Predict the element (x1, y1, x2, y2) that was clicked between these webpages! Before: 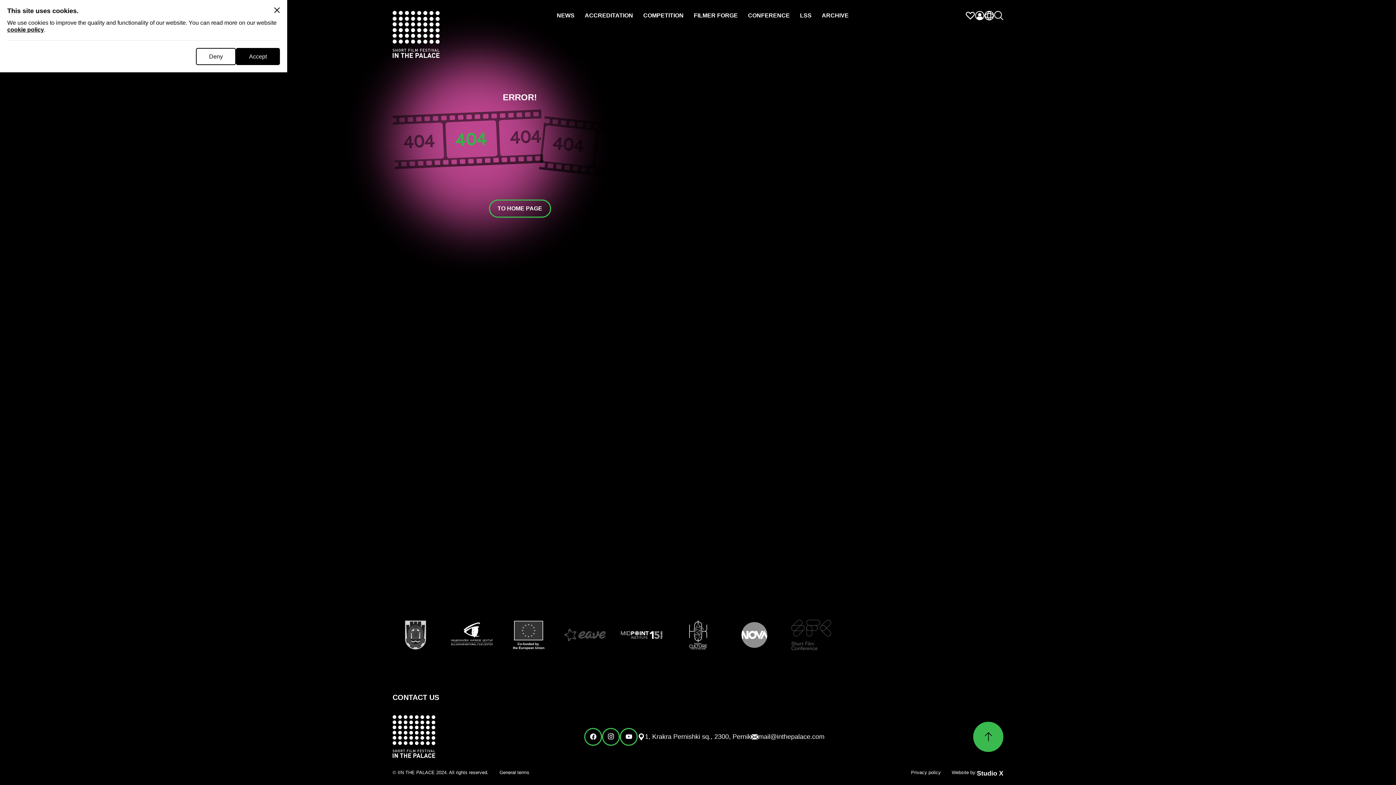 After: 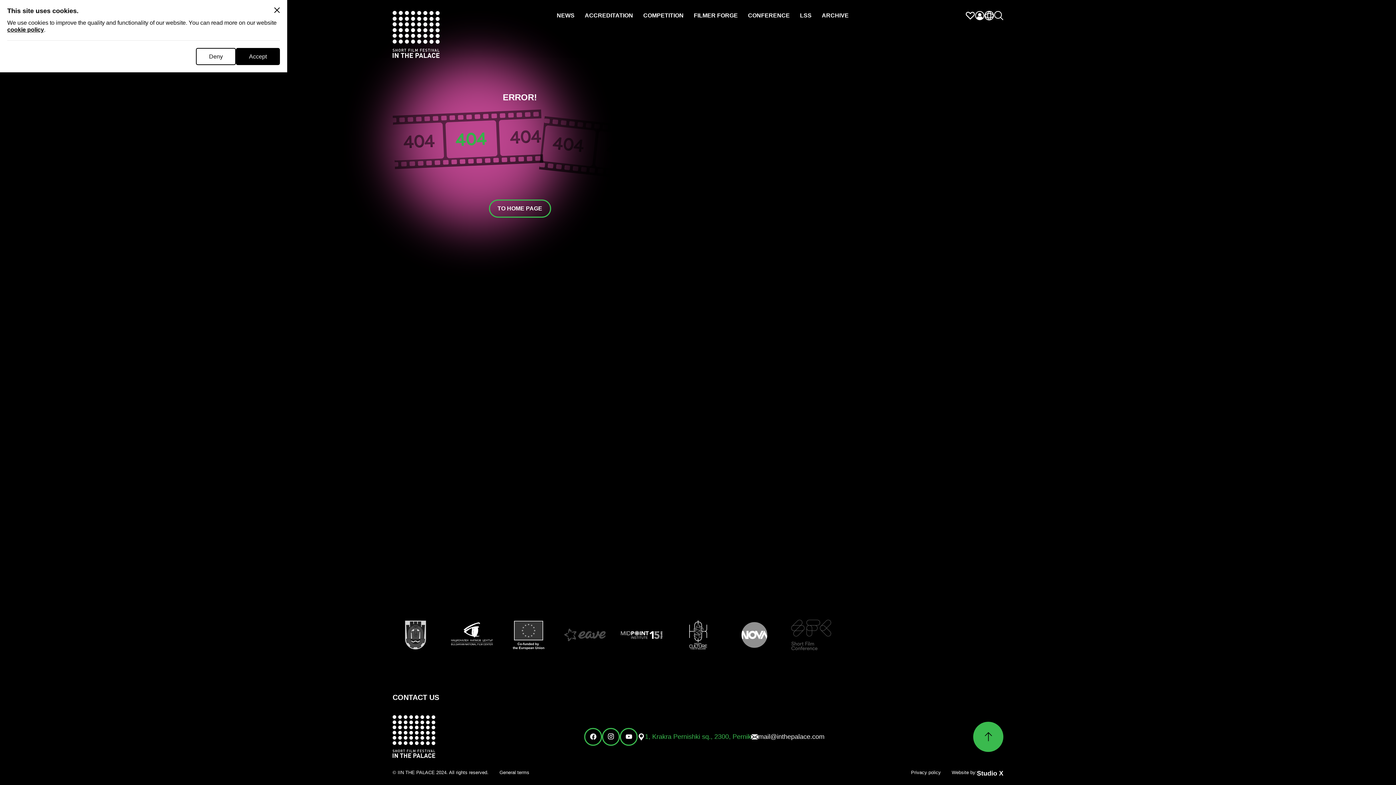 Action: bbox: (637, 733, 751, 740) label: 1, Krakra Pernishki sq., 2300, Pernik